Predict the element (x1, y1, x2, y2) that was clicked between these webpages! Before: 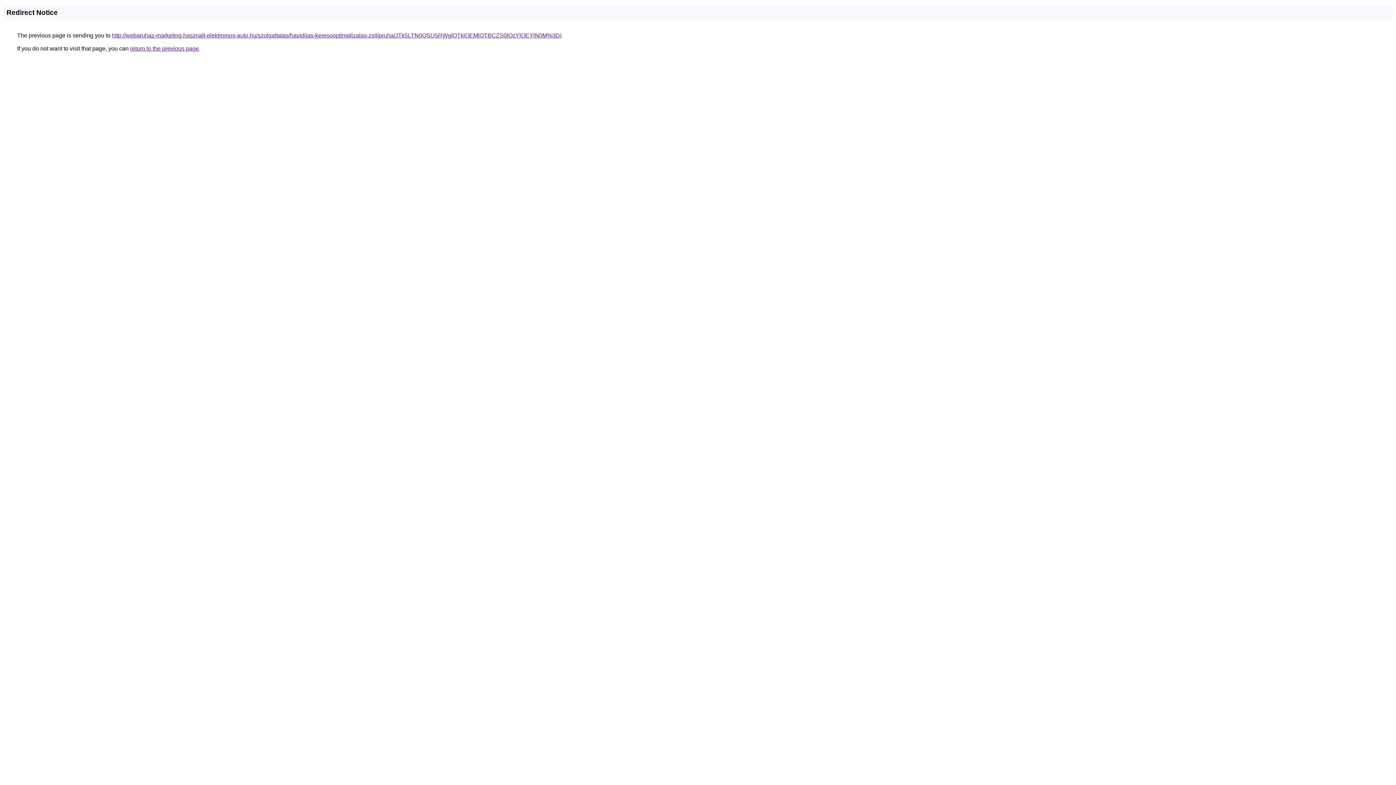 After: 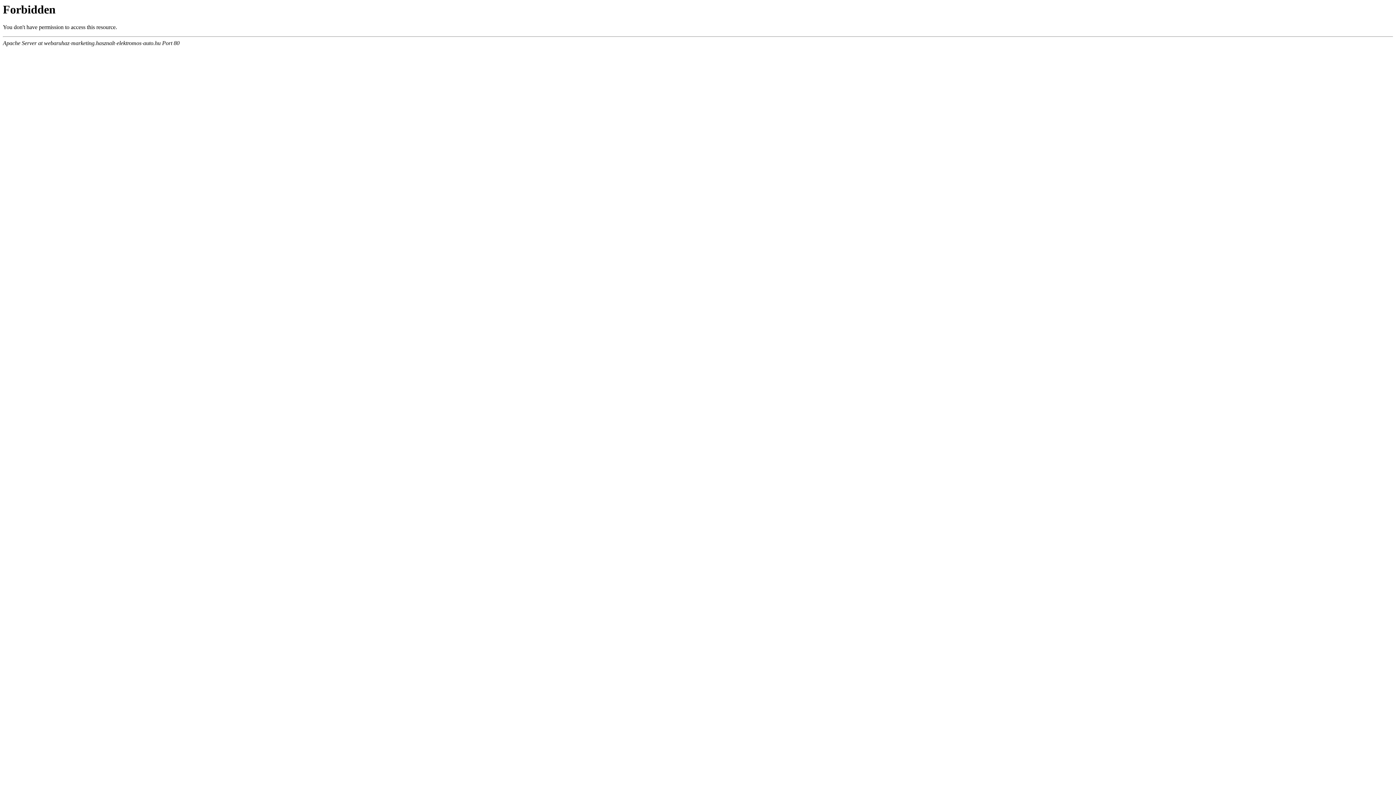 Action: label: http://webaruhaz-marketing.hasznalt-elektromos-auto.hu/szolgaltatas/havidijas-keresooptimalizalas-zsilipruha/JTk5LTN0QSU5RWglOTklOEMlOTBCZS0lQzYlOEYlN0M%3D/ bbox: (112, 32, 561, 38)